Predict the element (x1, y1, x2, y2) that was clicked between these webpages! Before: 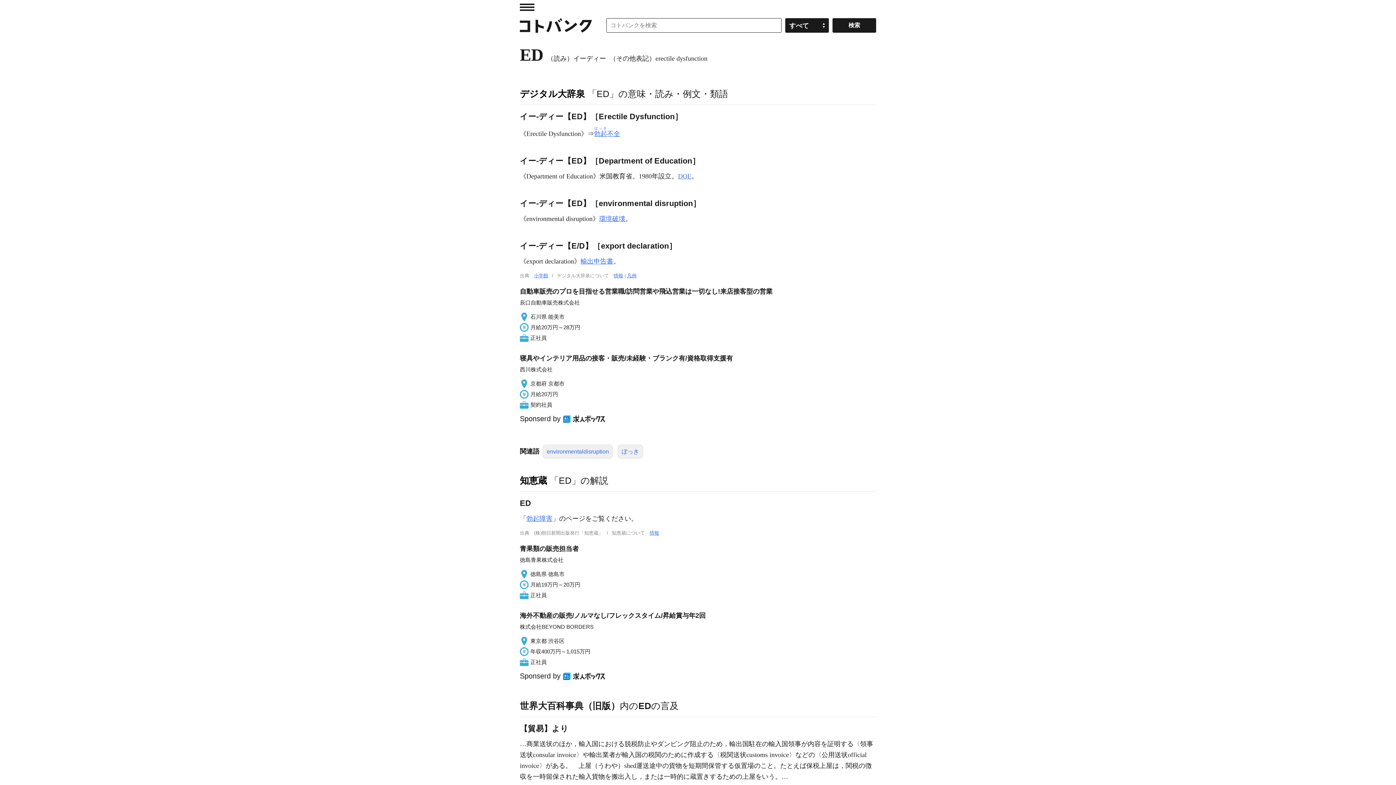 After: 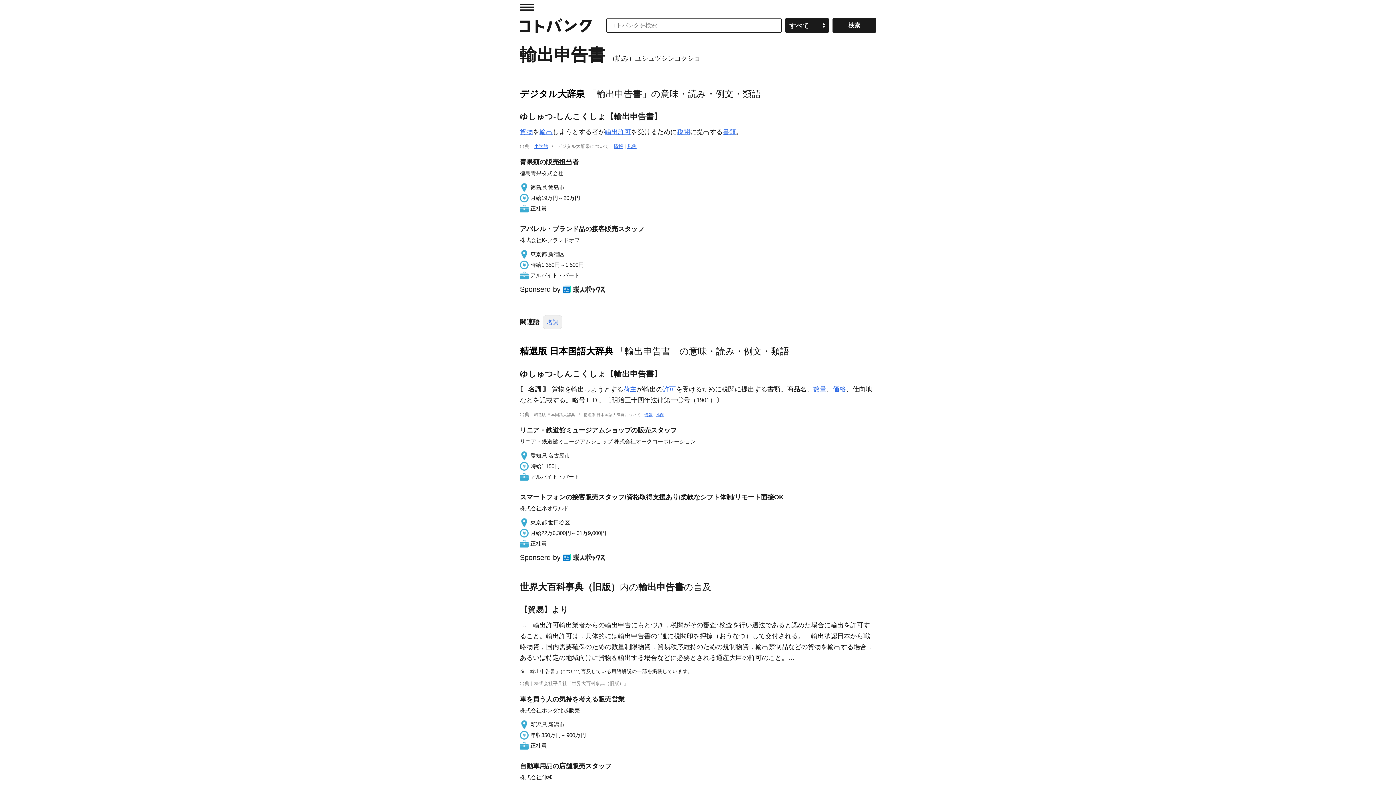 Action: label: 輸出申告書 bbox: (580, 257, 613, 265)